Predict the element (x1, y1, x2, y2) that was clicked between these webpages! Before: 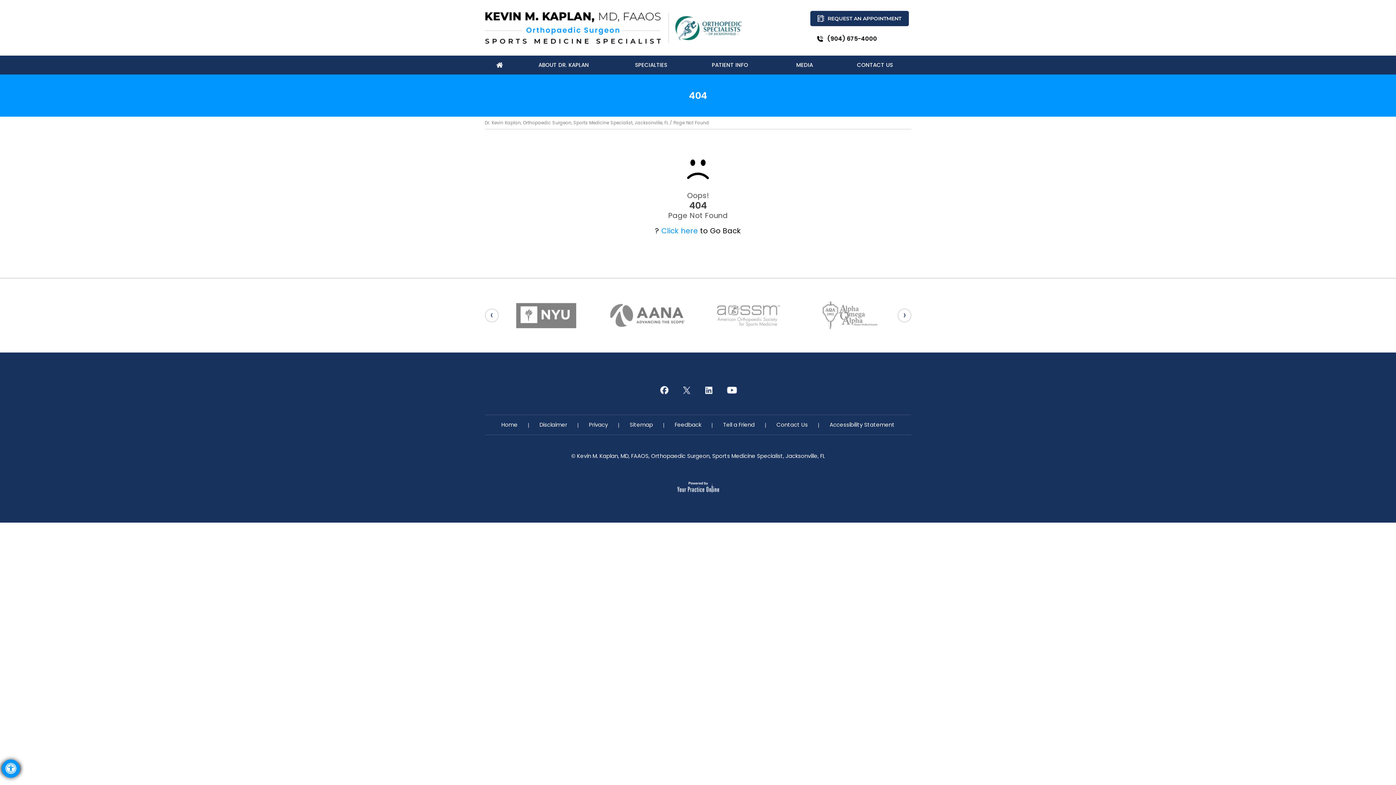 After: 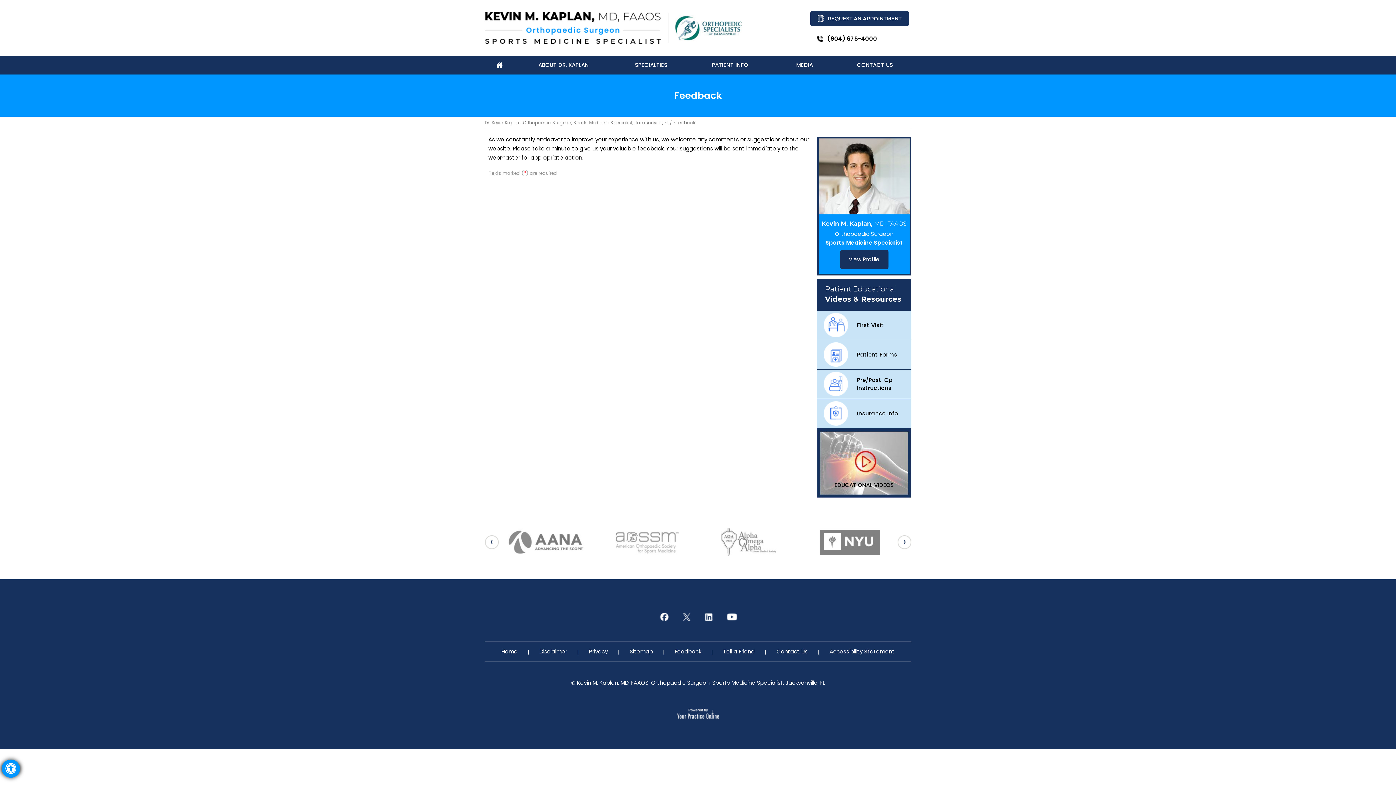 Action: label: Feedback bbox: (674, 421, 701, 429)